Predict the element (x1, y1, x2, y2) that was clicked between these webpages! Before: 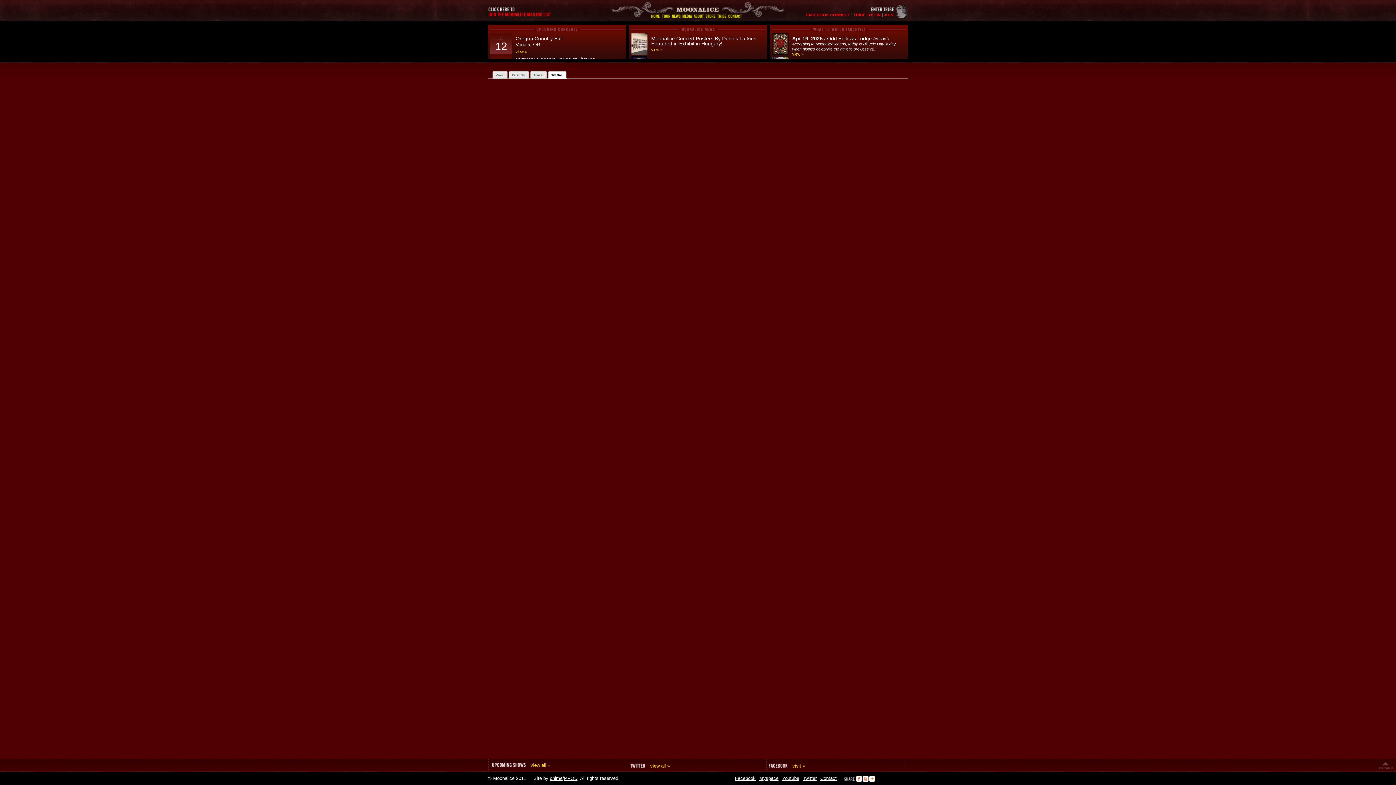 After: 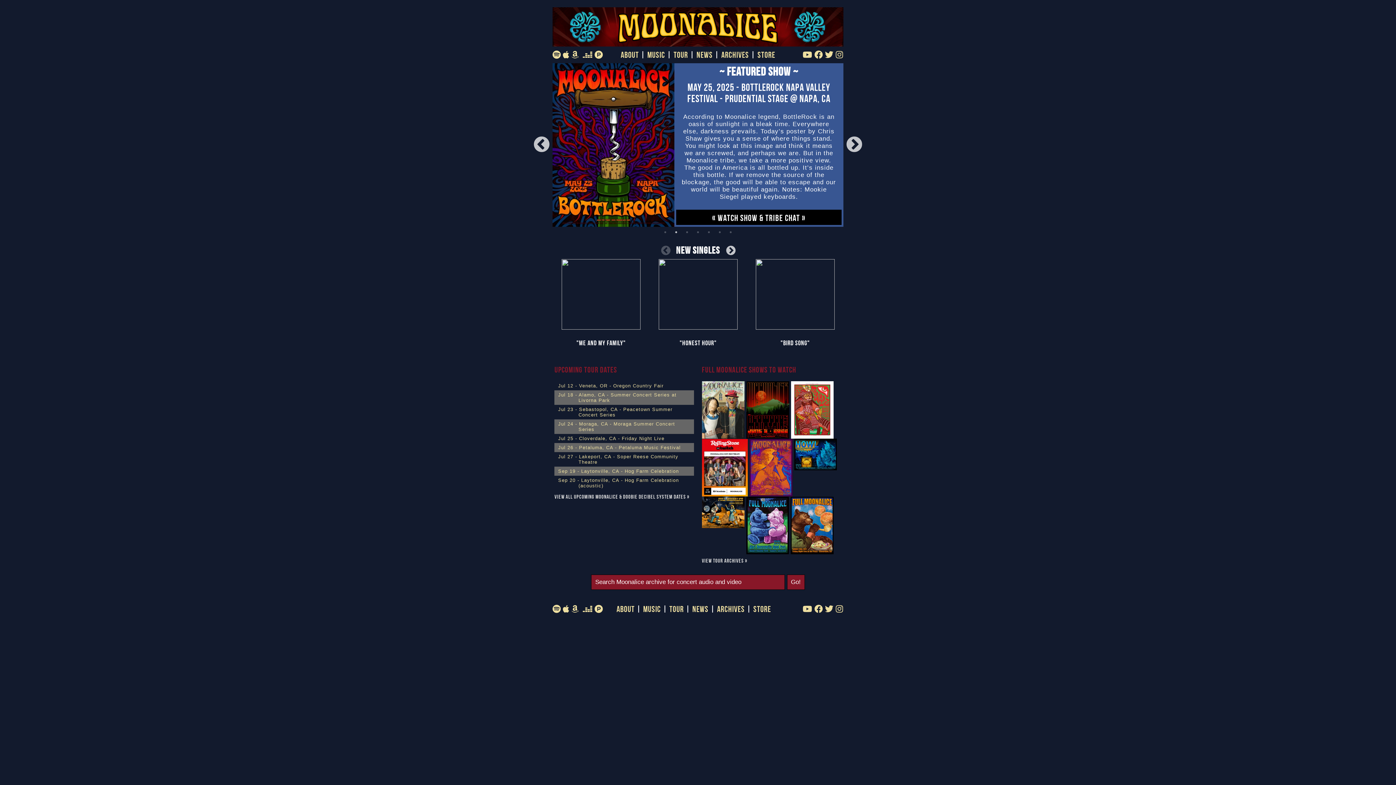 Action: bbox: (651, 14, 661, 17) label: HOME